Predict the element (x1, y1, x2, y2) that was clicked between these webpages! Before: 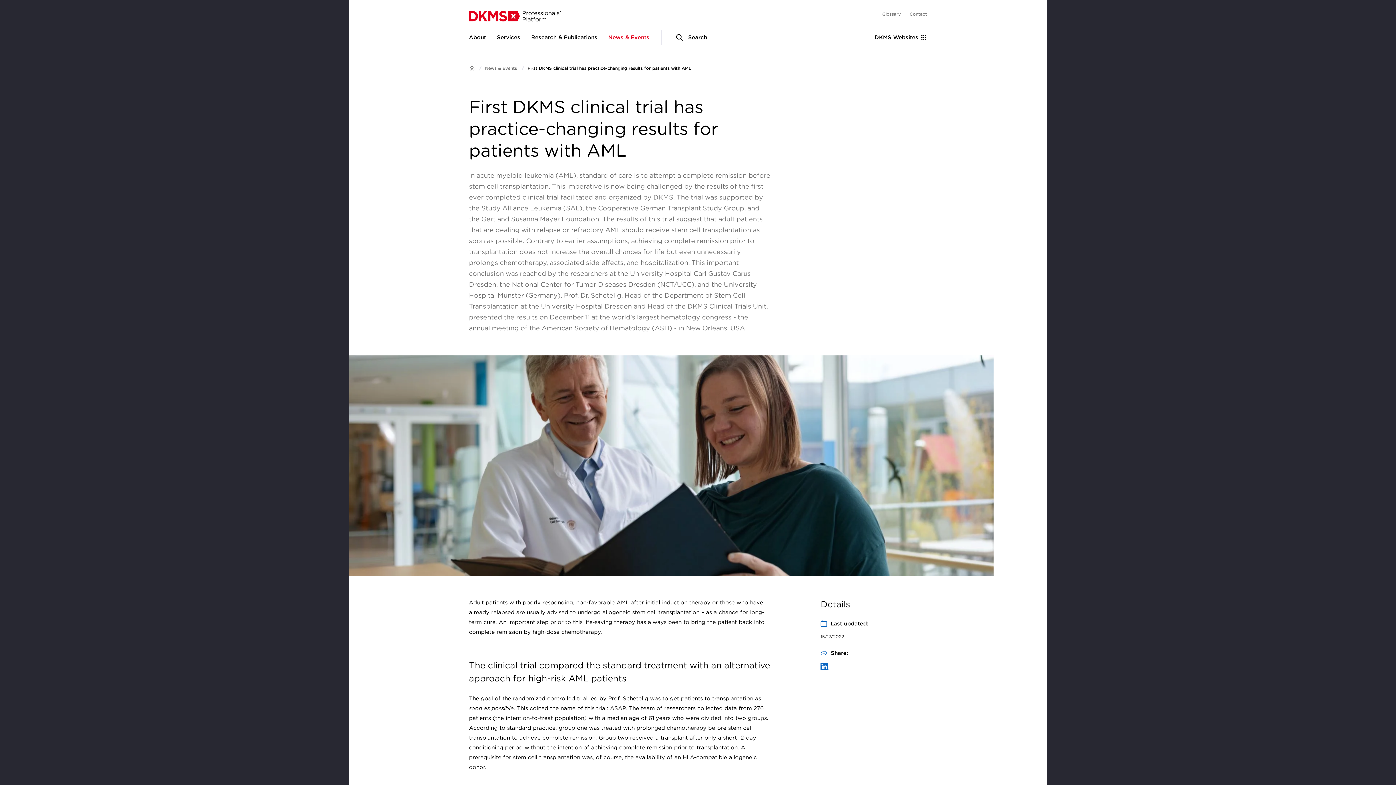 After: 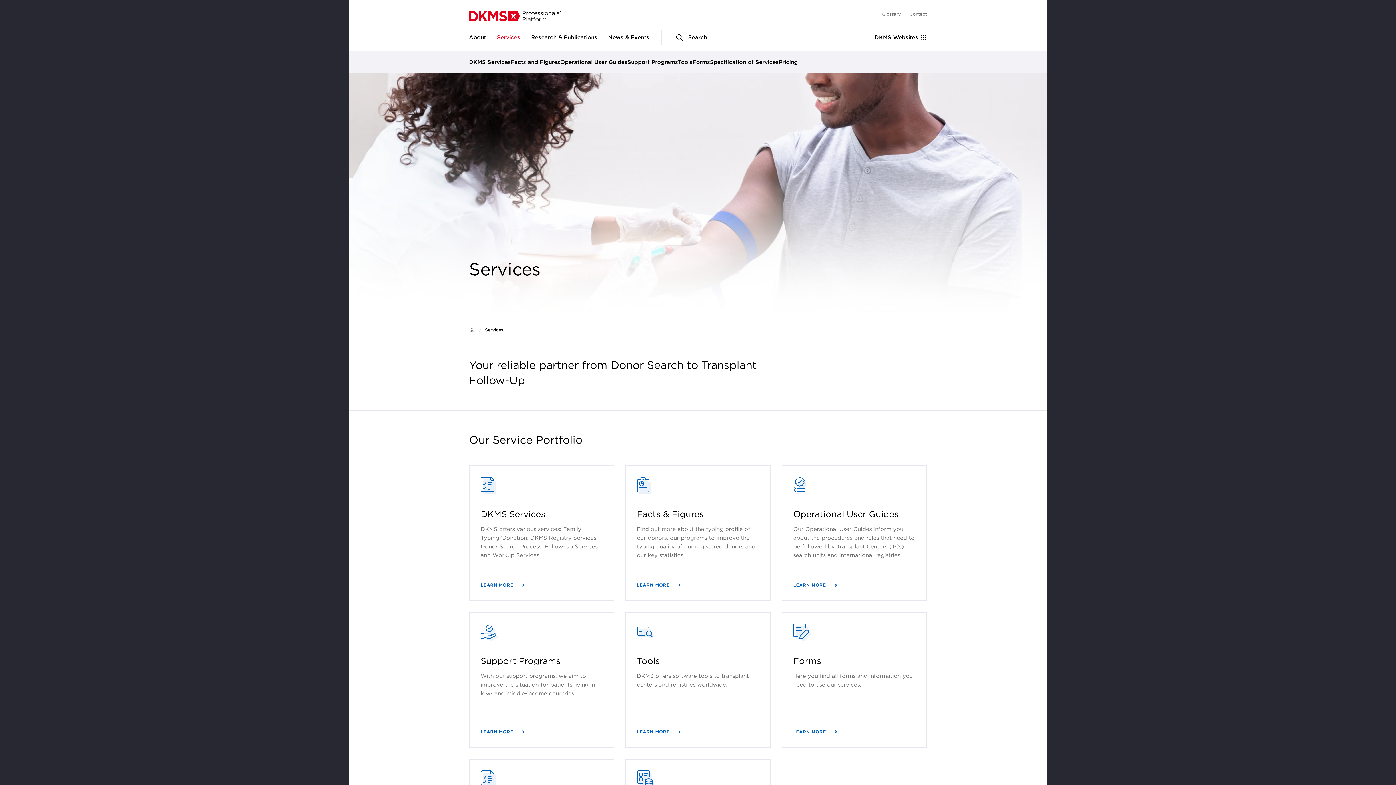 Action: bbox: (491, 30, 525, 44) label: Services